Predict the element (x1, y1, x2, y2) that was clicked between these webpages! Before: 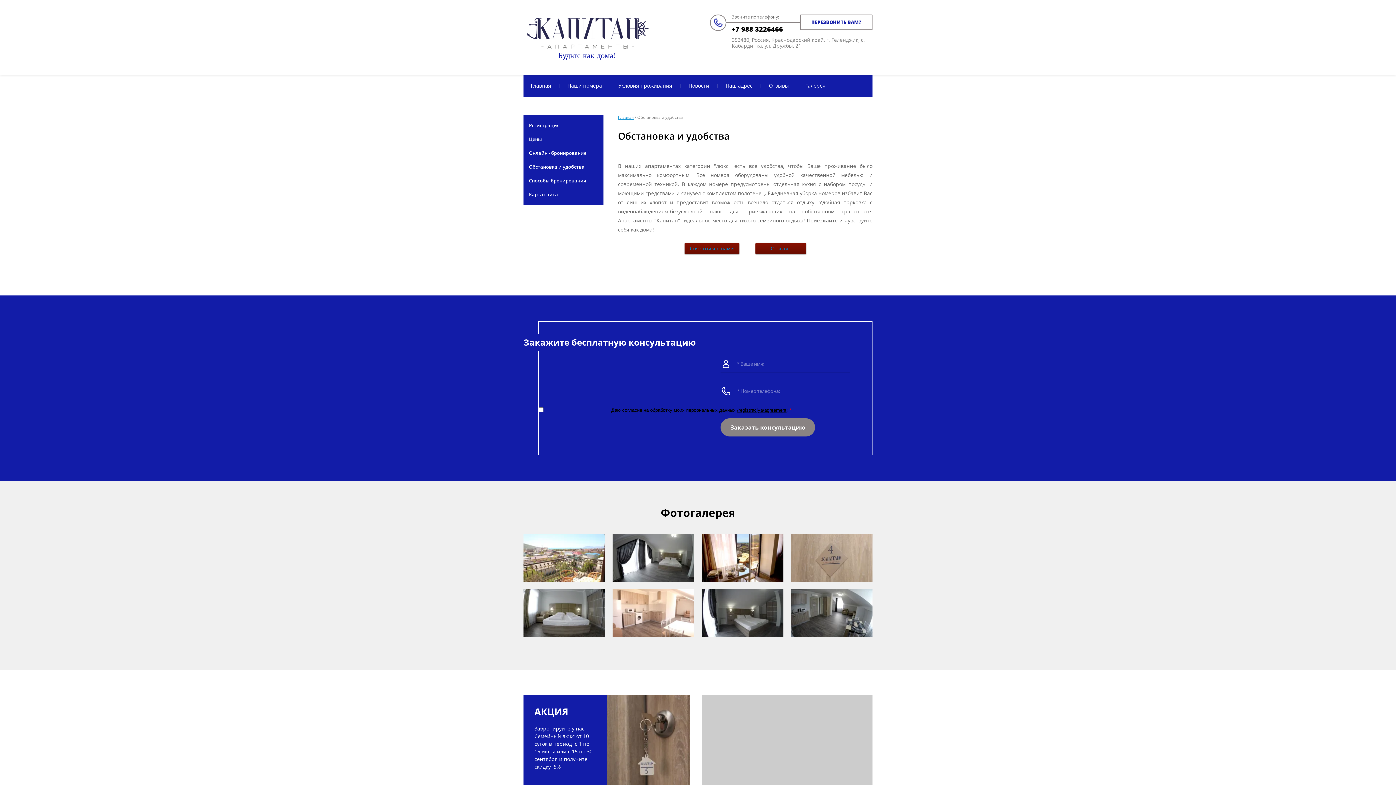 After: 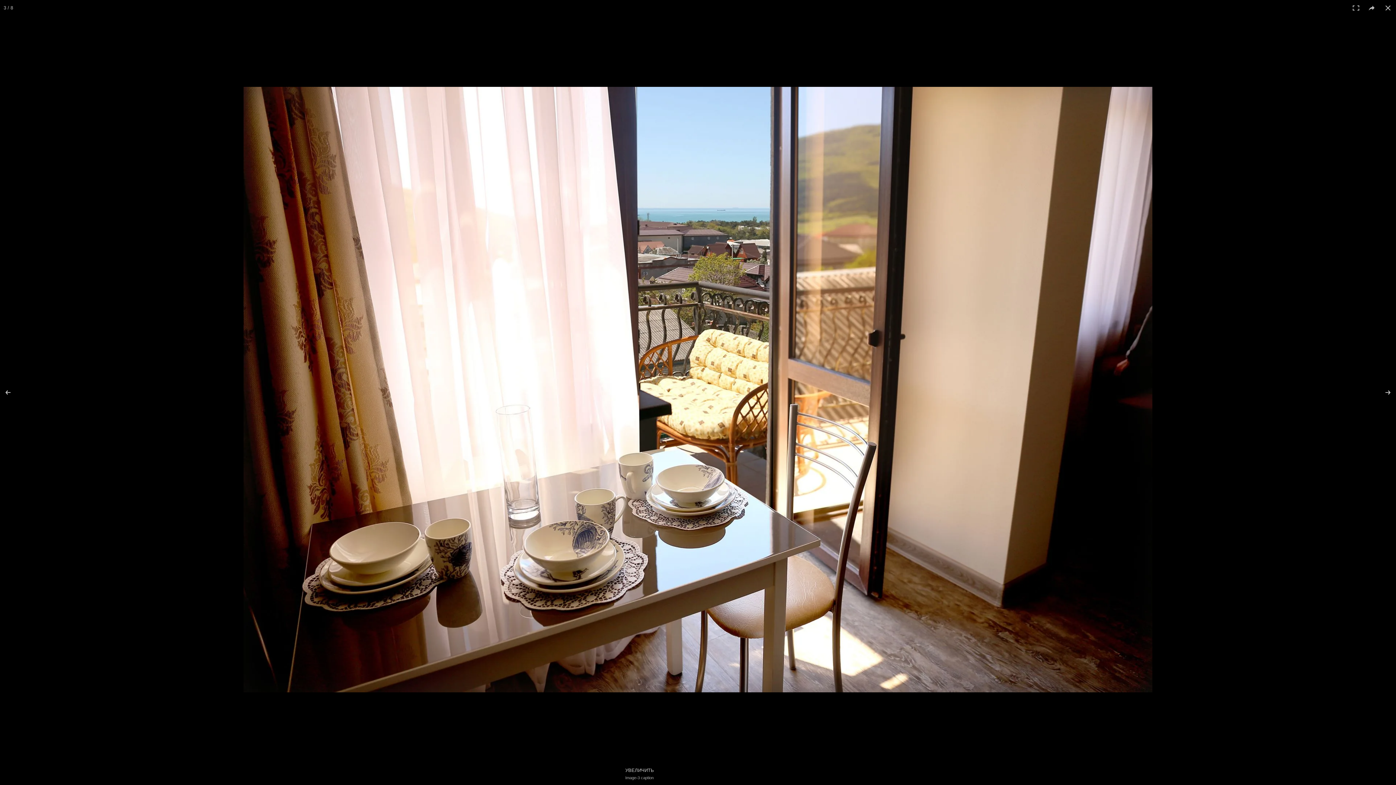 Action: bbox: (701, 534, 783, 582)